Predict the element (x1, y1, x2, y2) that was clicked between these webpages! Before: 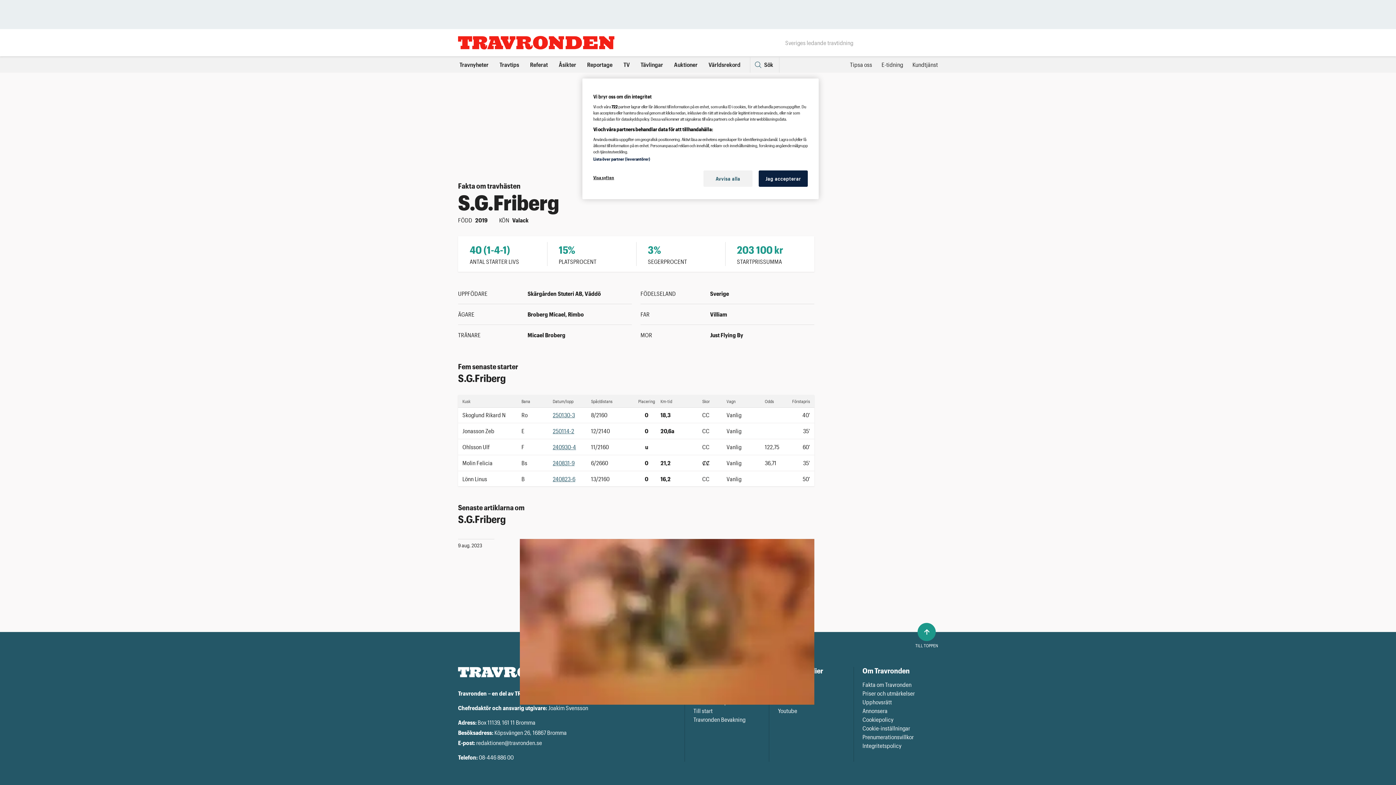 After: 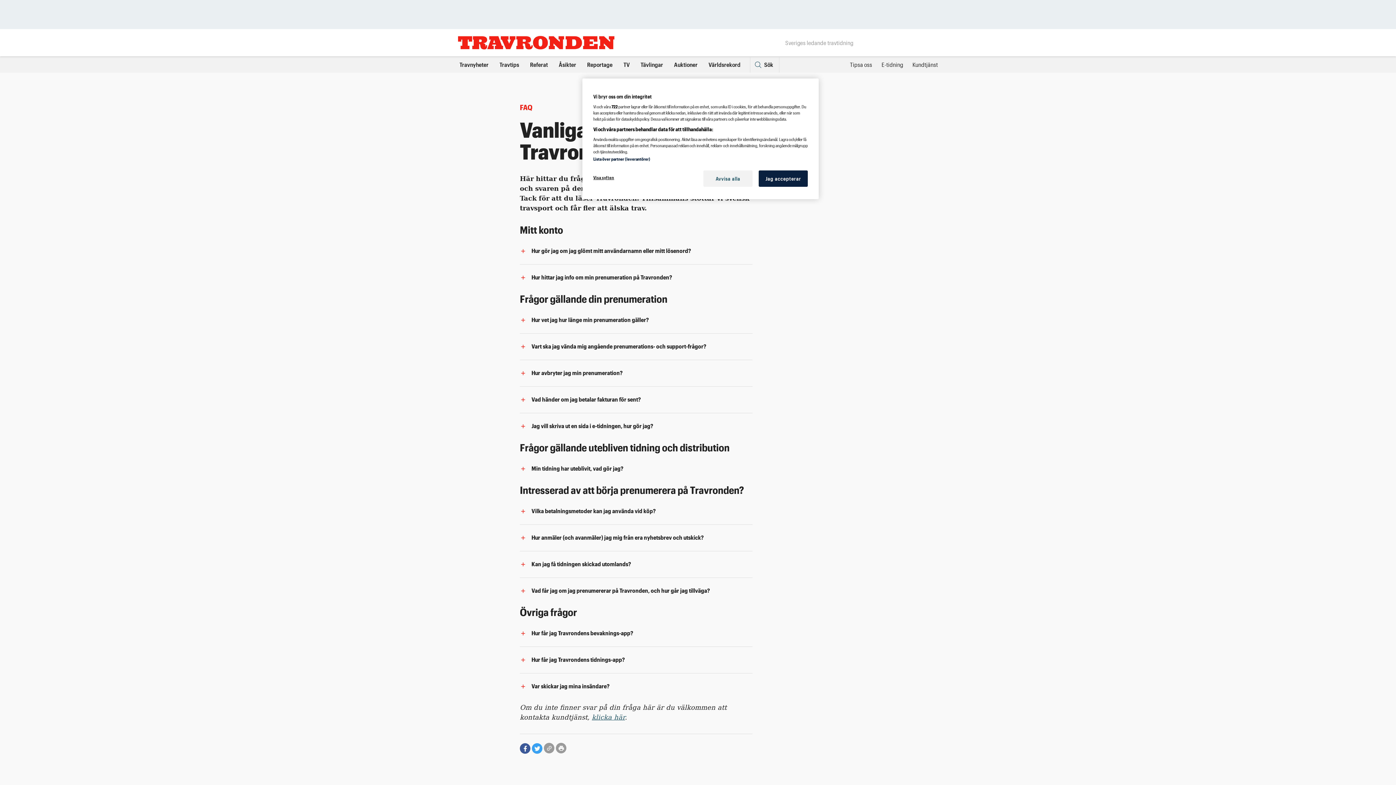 Action: label: Kundtjänst bbox: (912, 61, 938, 68)